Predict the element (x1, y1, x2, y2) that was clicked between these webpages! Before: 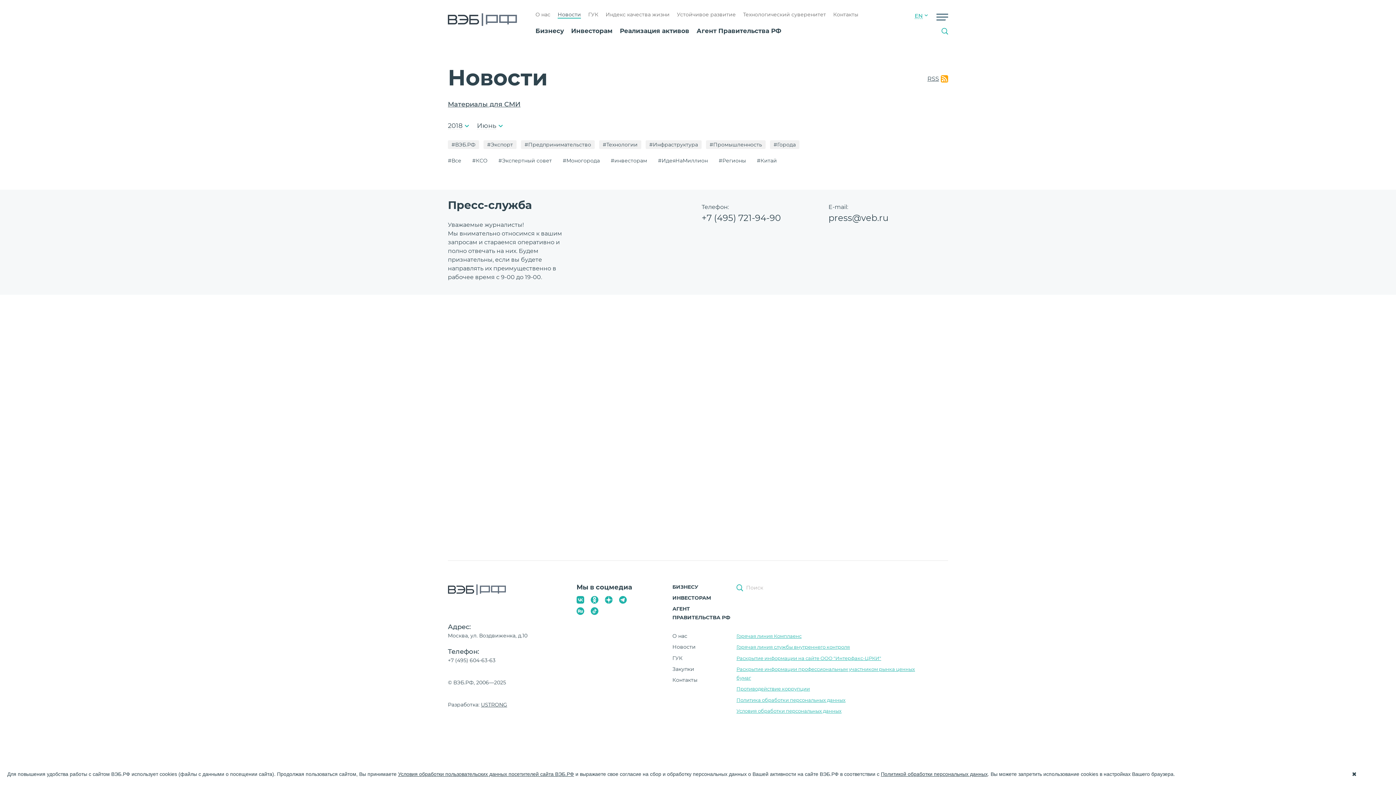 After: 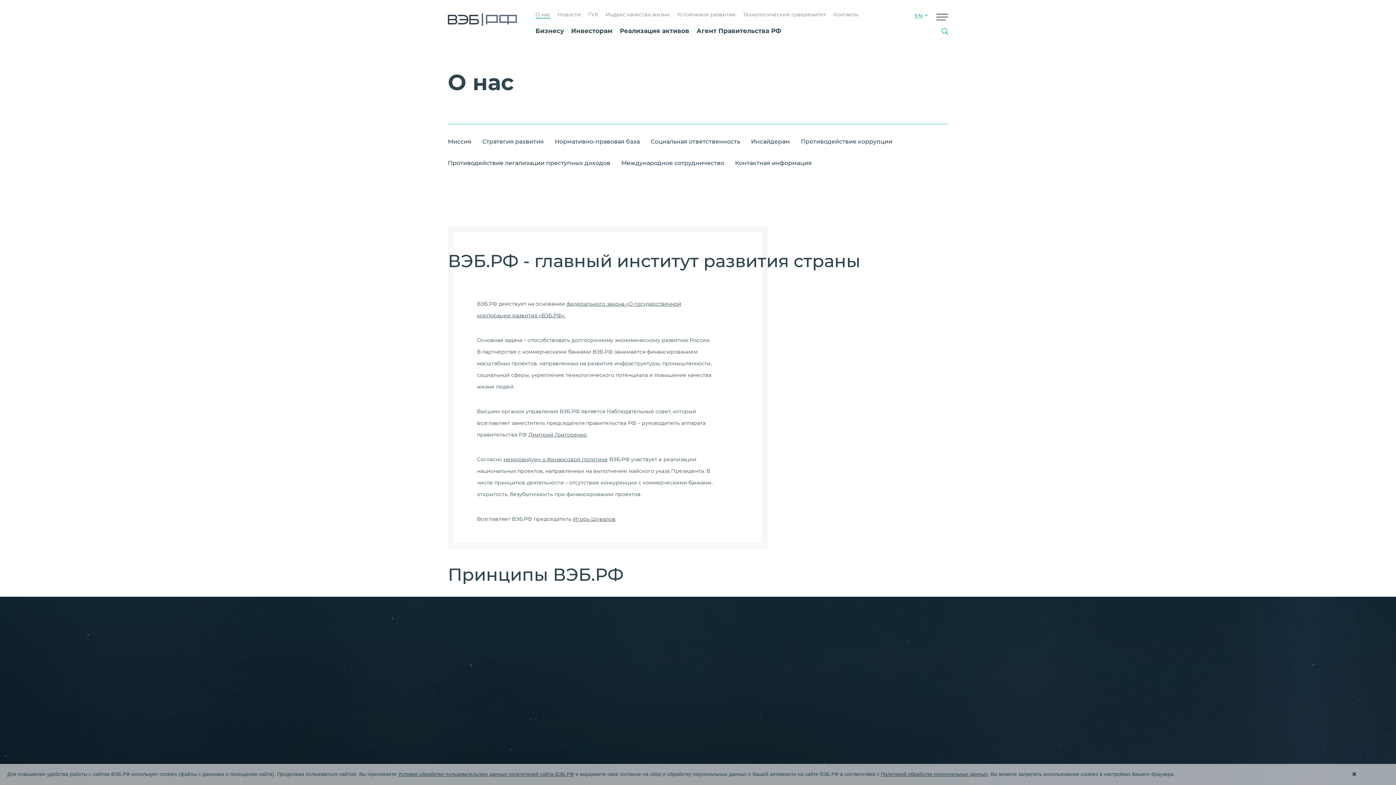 Action: bbox: (672, 633, 687, 639) label: О нас